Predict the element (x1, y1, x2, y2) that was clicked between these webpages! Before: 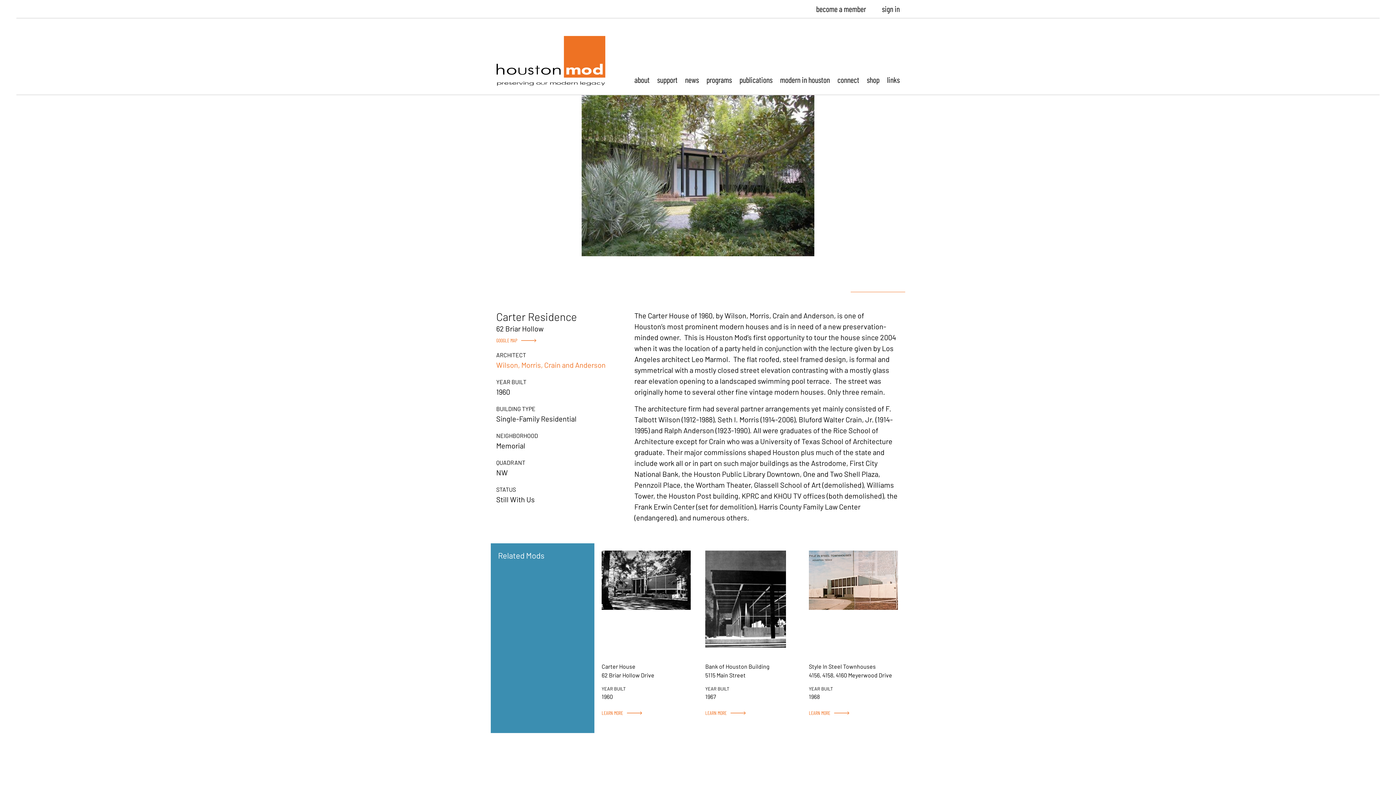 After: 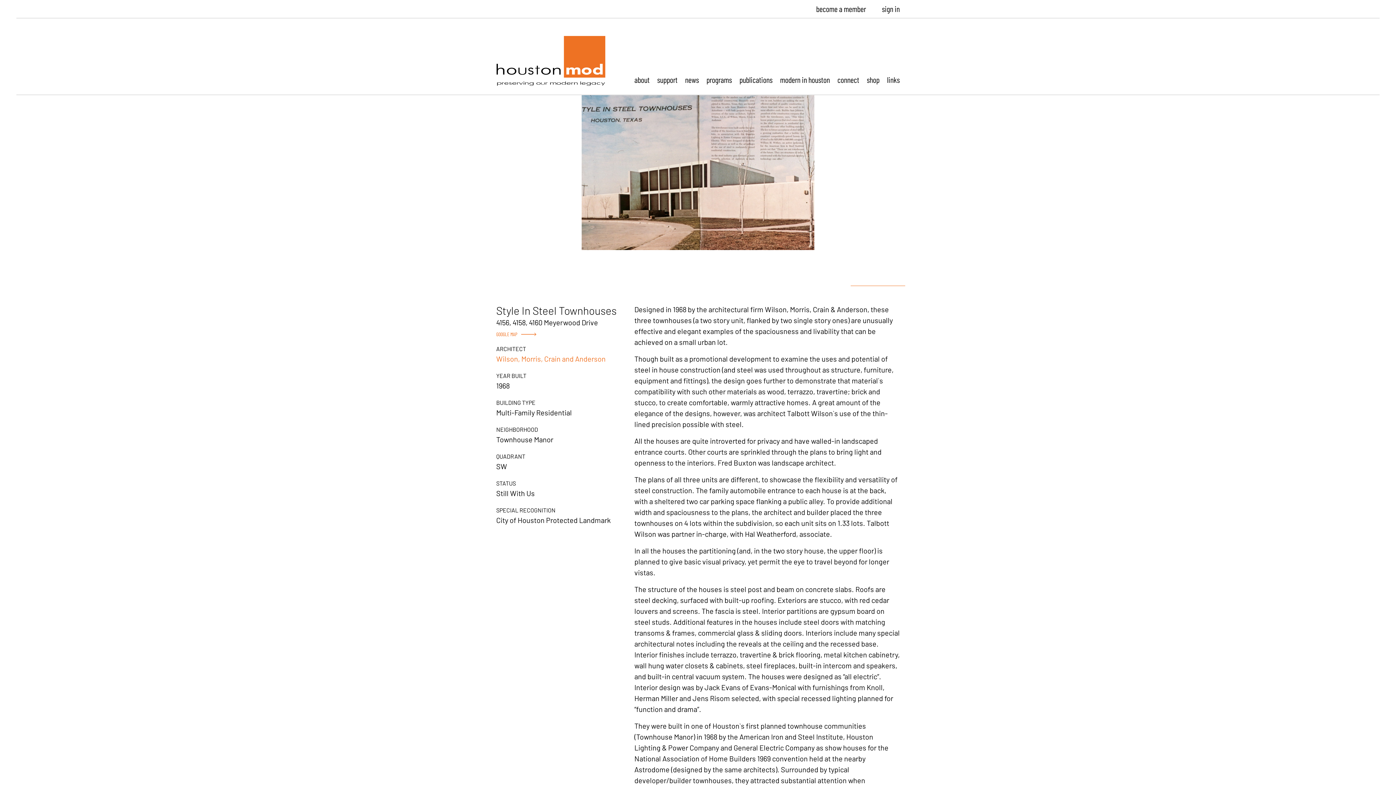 Action: bbox: (809, 710, 830, 716) label: LEARN MORE